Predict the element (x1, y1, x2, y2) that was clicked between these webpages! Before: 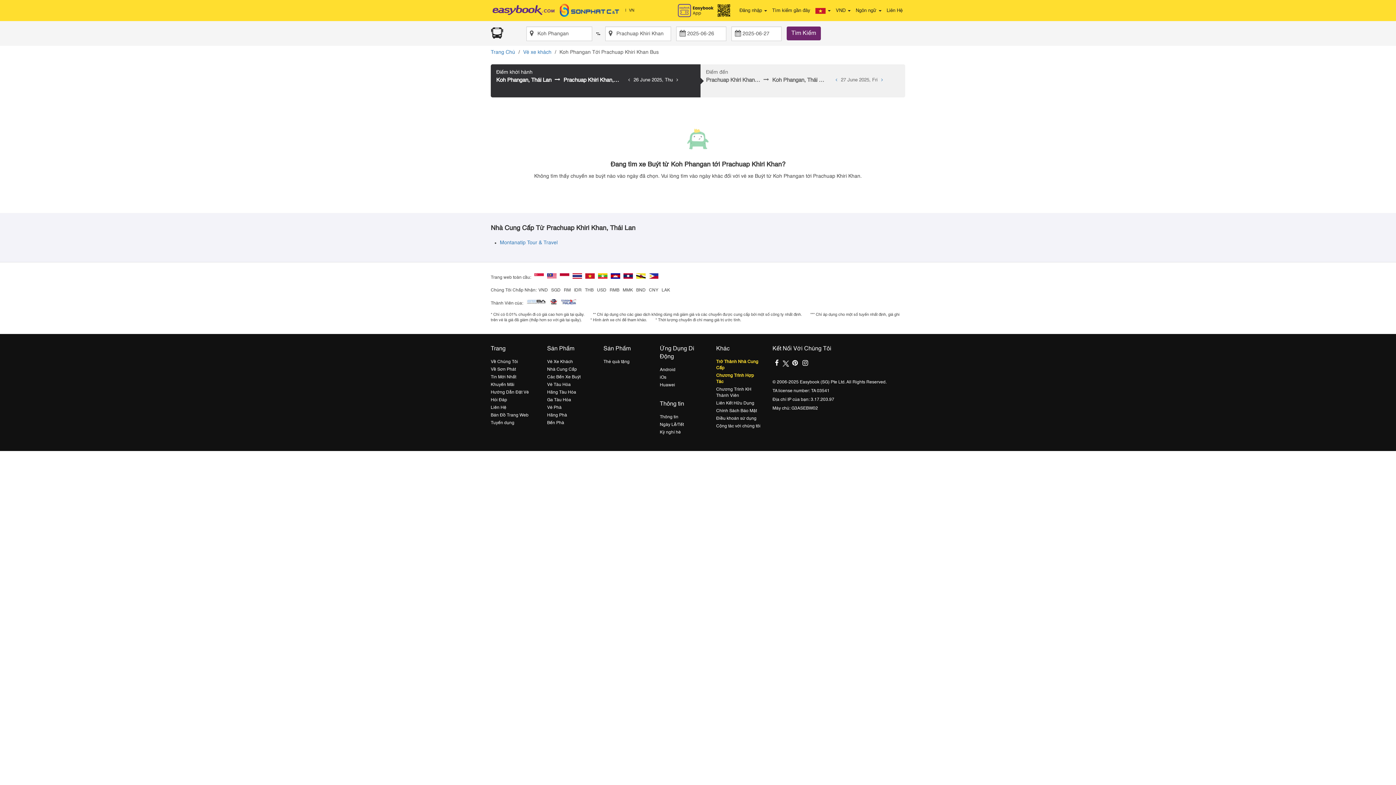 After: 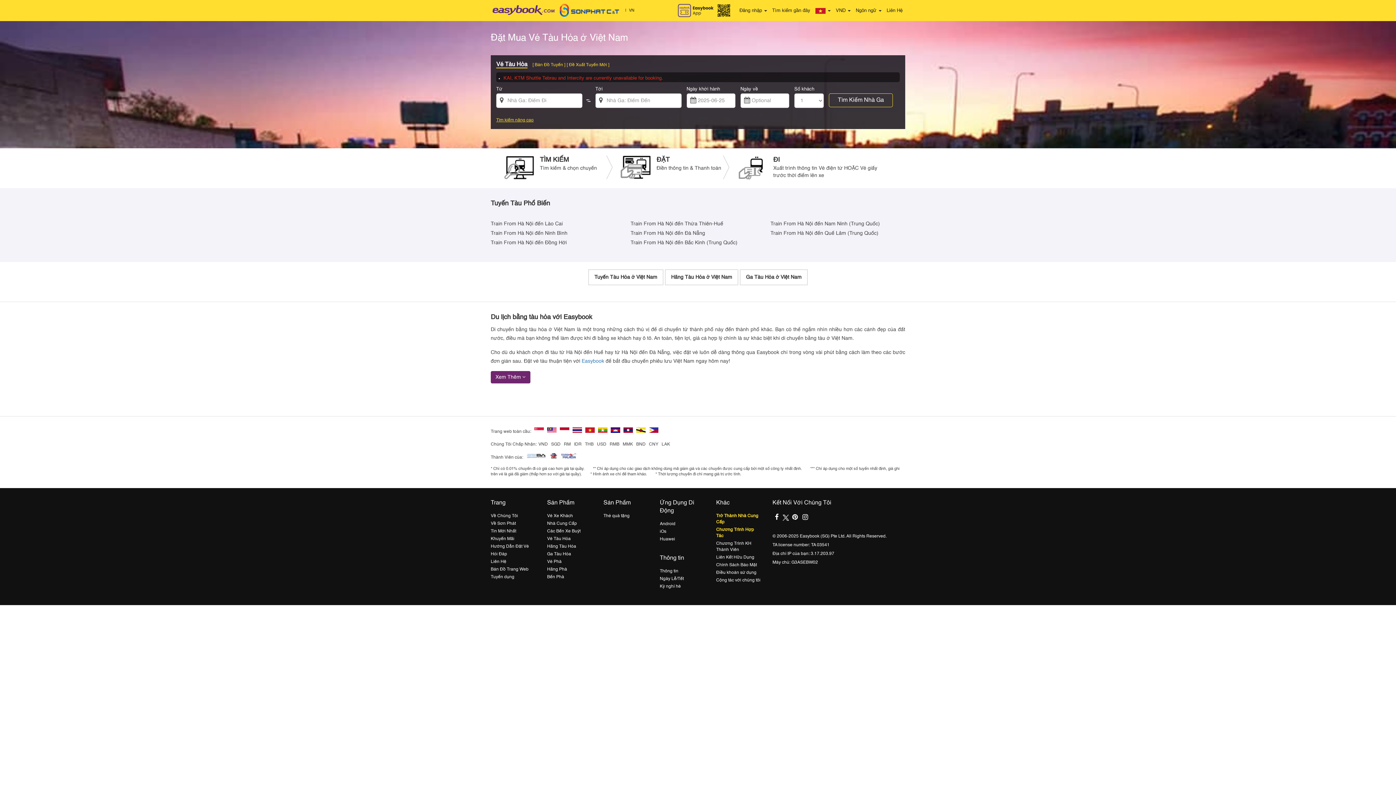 Action: label: Vé Tàu Hỏa bbox: (547, 382, 570, 387)